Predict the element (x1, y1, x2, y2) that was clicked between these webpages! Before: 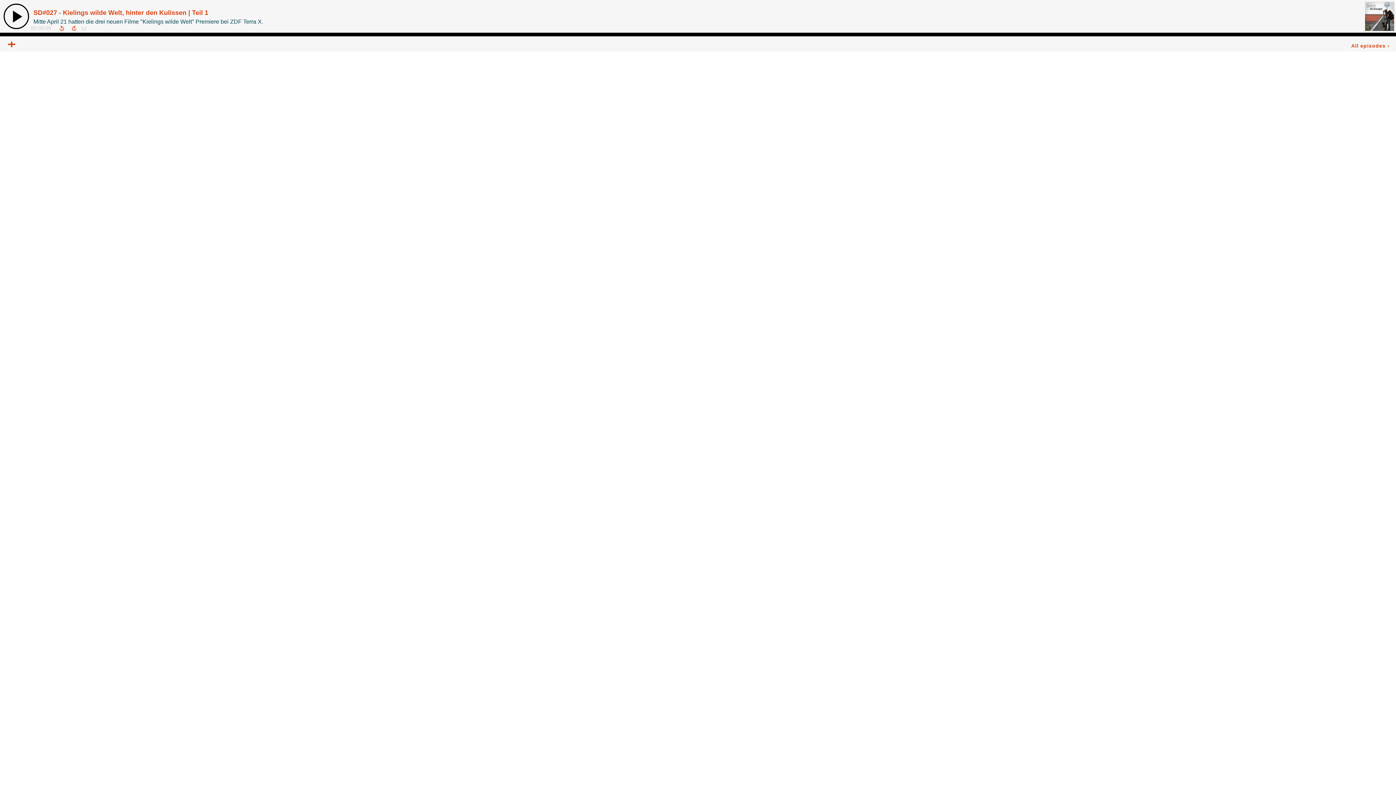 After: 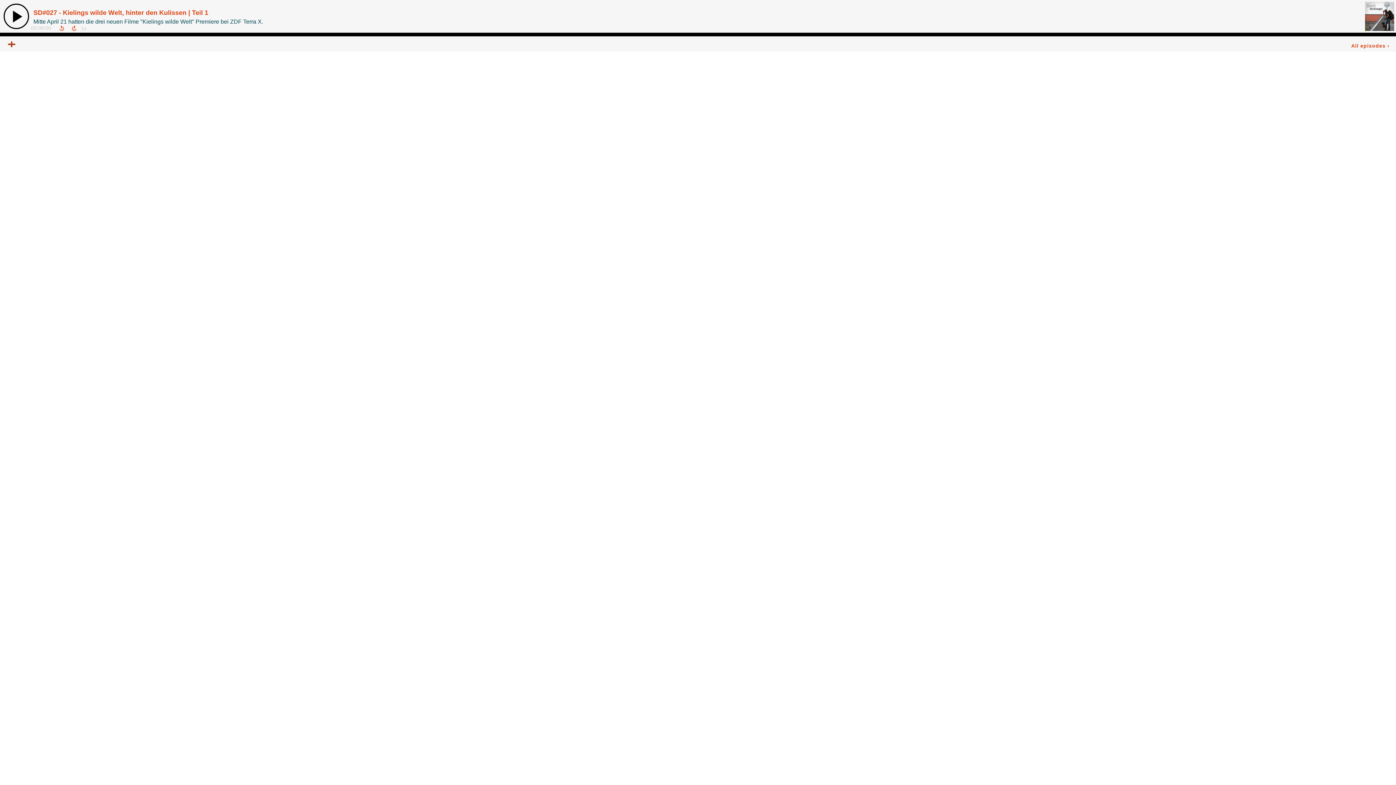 Action: bbox: (8, 40, 15, 46) label: View Podcast on RTL+